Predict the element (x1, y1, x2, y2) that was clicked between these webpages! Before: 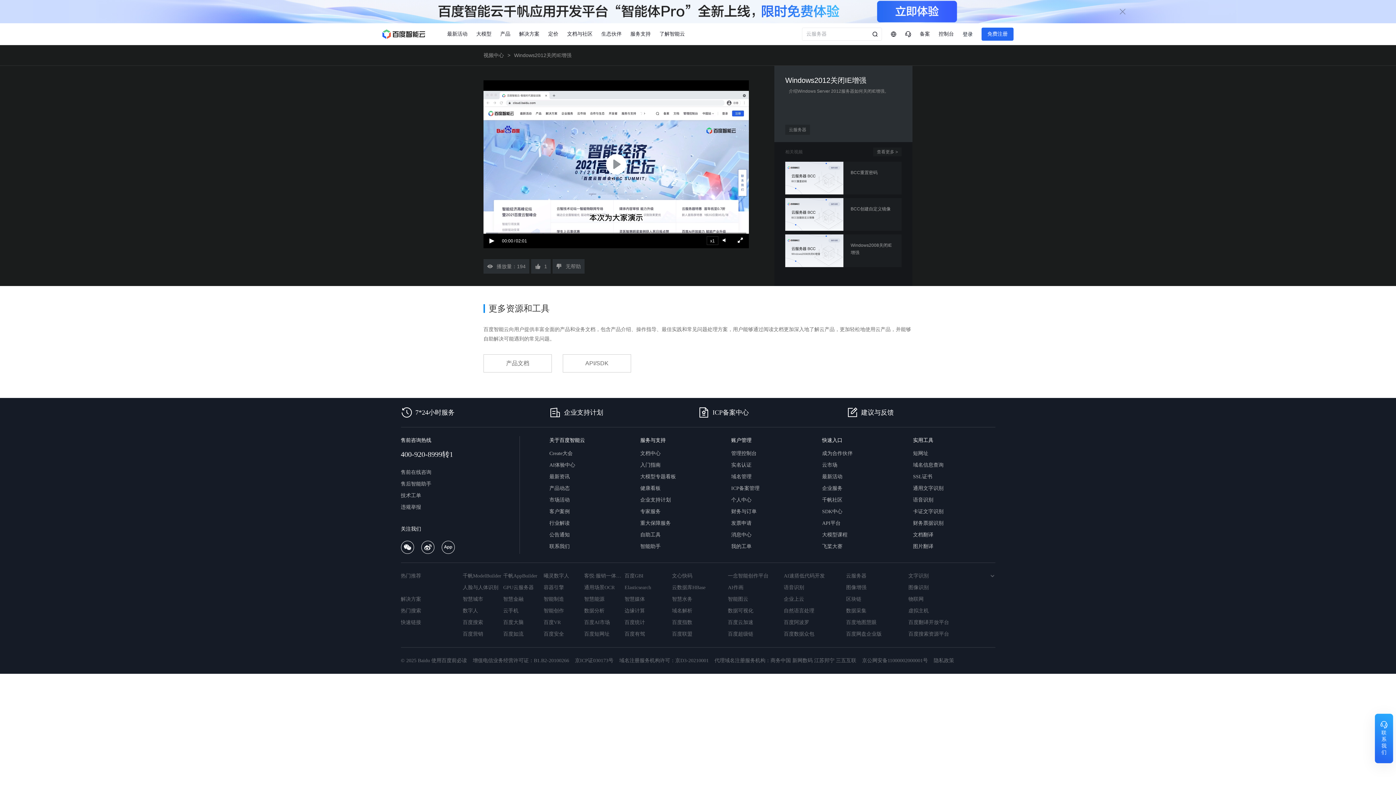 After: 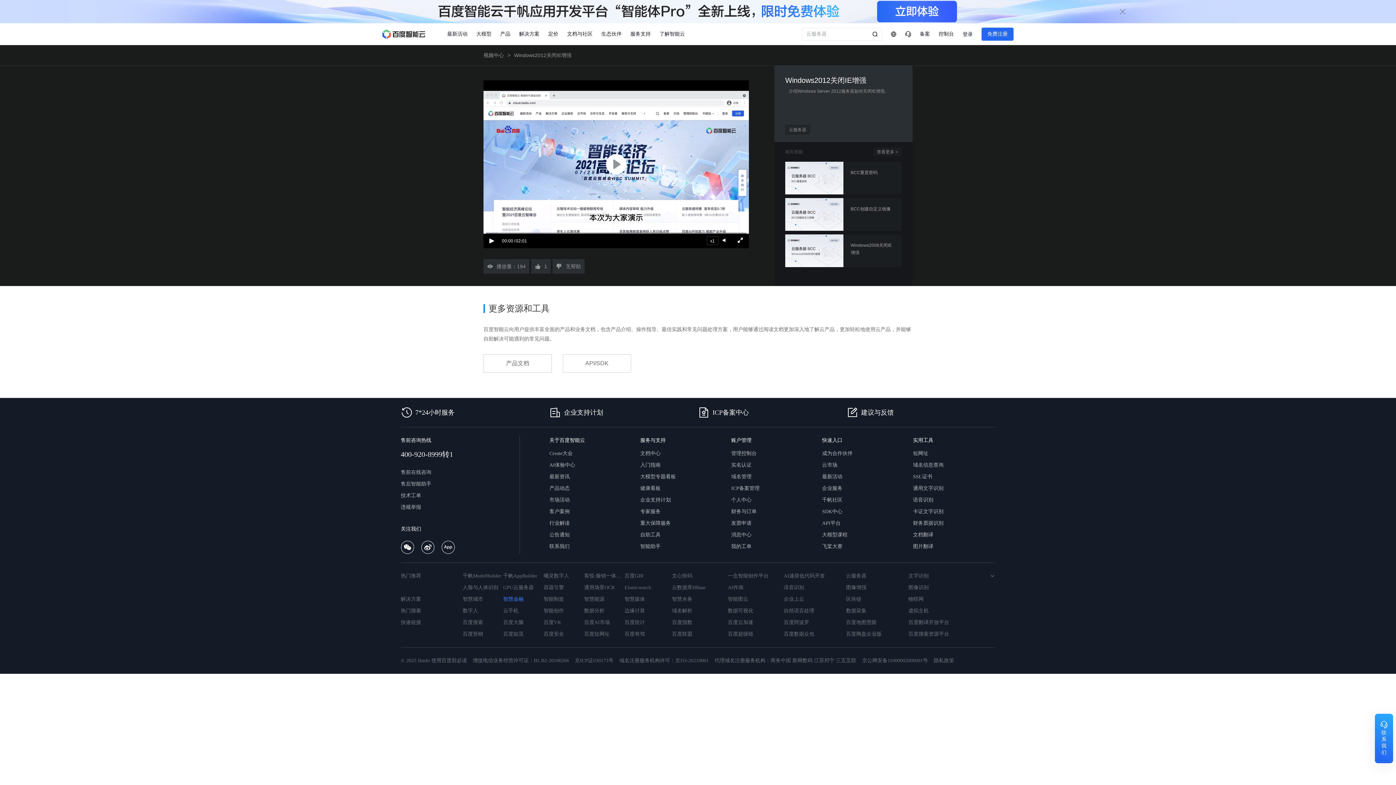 Action: bbox: (503, 595, 543, 603) label: 智慧金融